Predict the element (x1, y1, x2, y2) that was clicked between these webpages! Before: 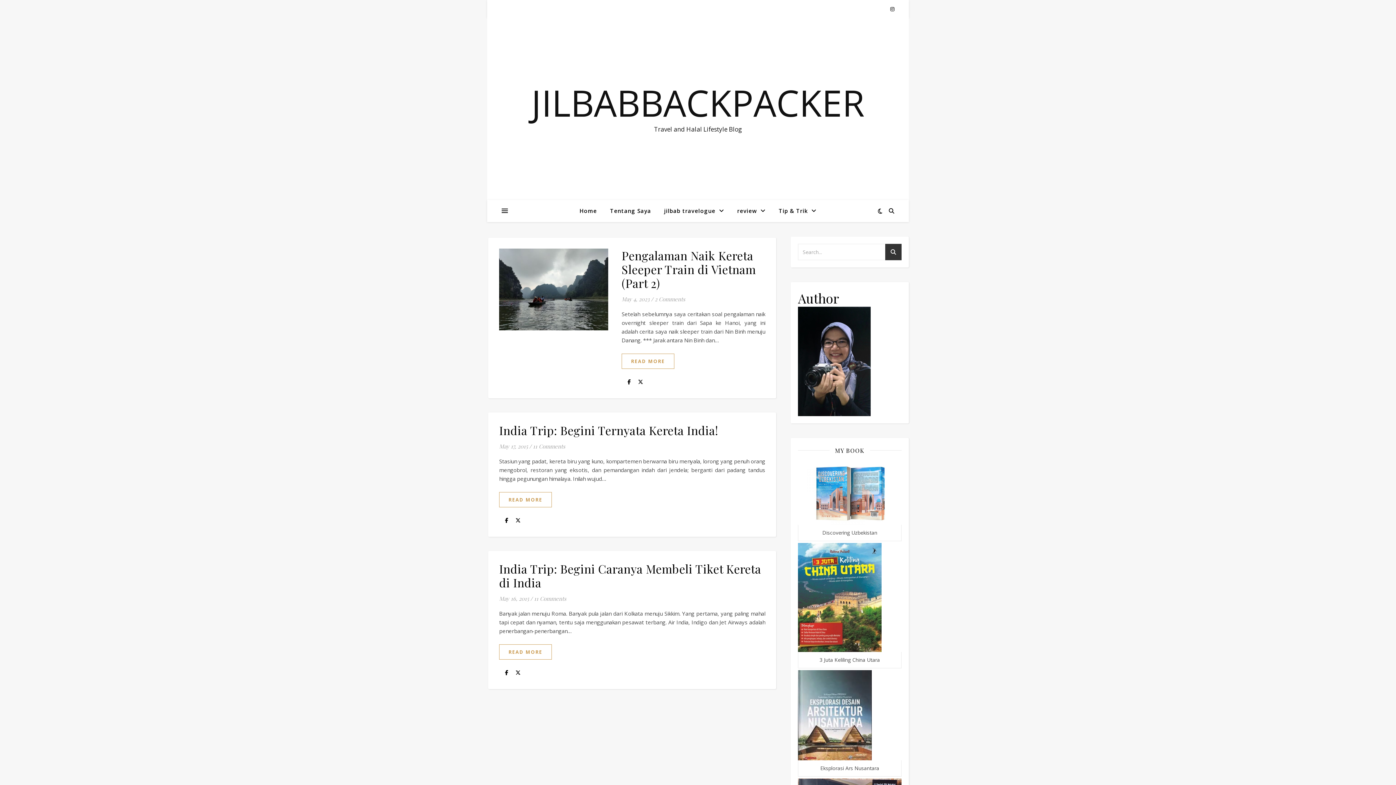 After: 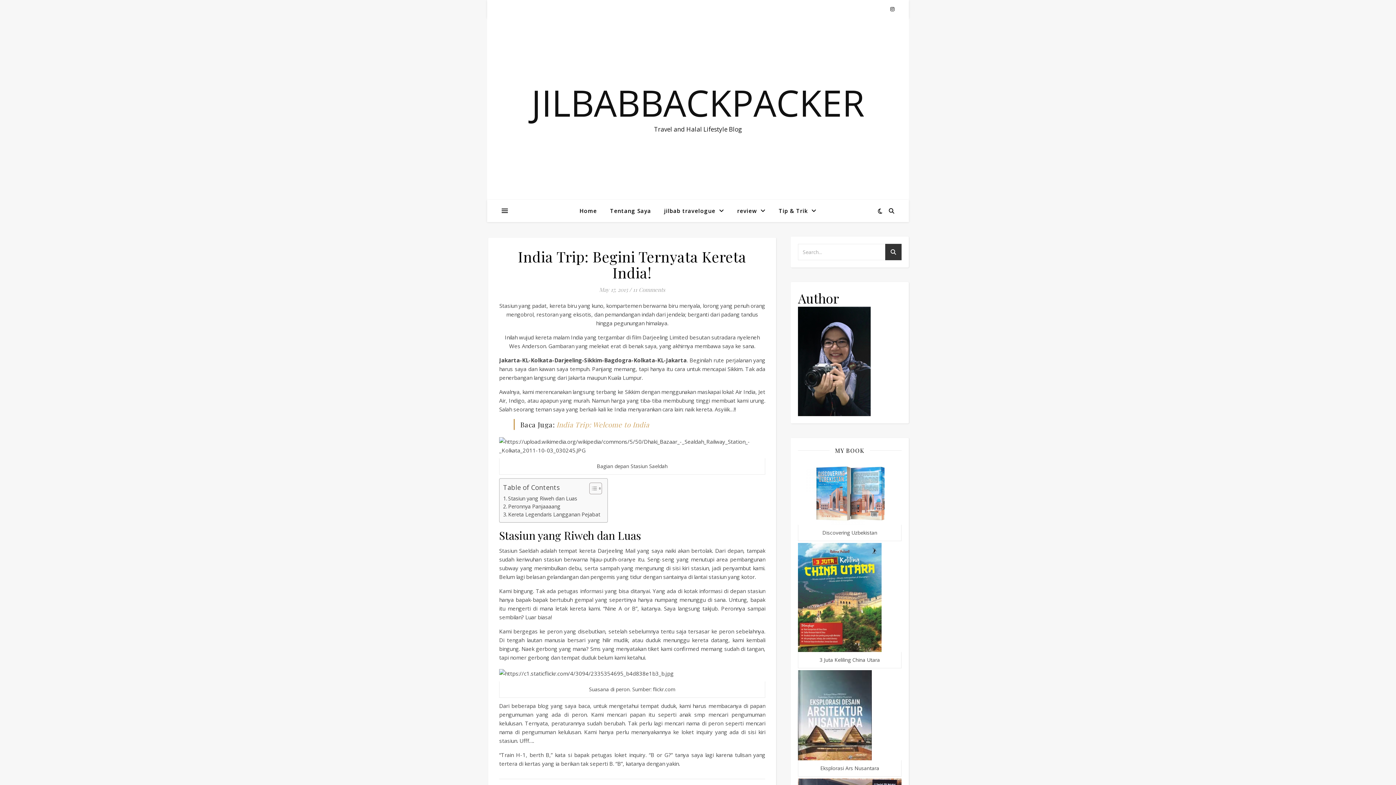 Action: label: India Trip: Begini Ternyata Kereta India! bbox: (499, 422, 718, 438)